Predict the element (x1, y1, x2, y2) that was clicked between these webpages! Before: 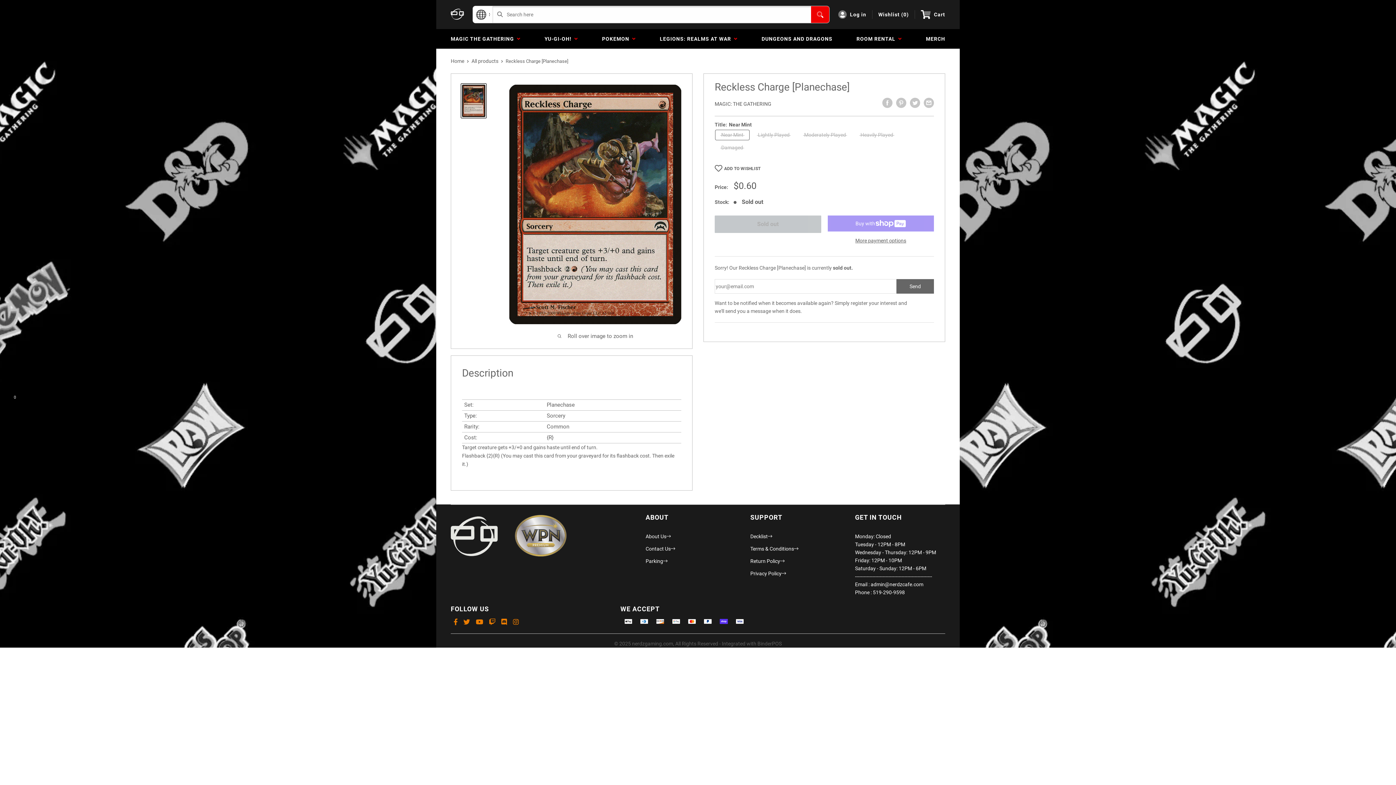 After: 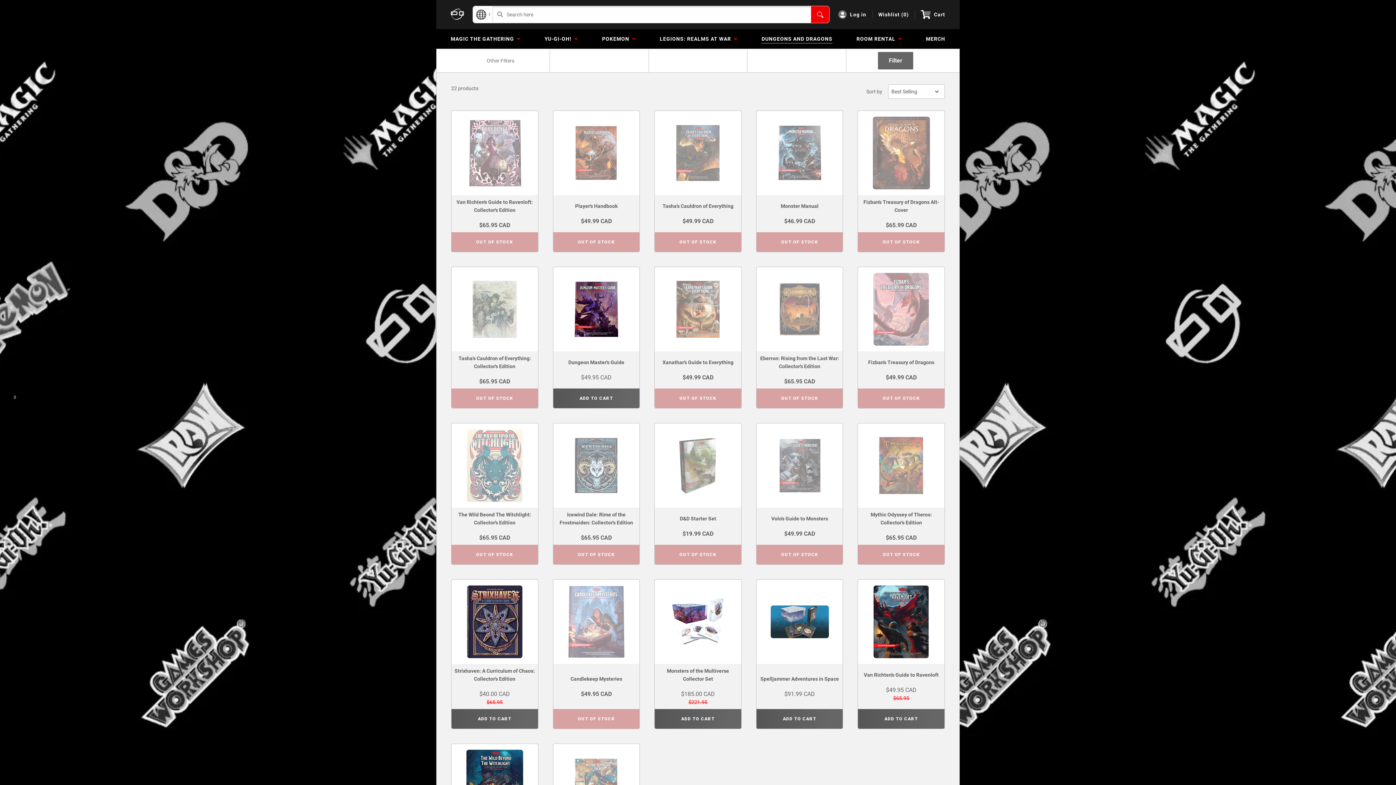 Action: bbox: (756, 29, 838, 48) label: DUNGEONS AND DRAGONS